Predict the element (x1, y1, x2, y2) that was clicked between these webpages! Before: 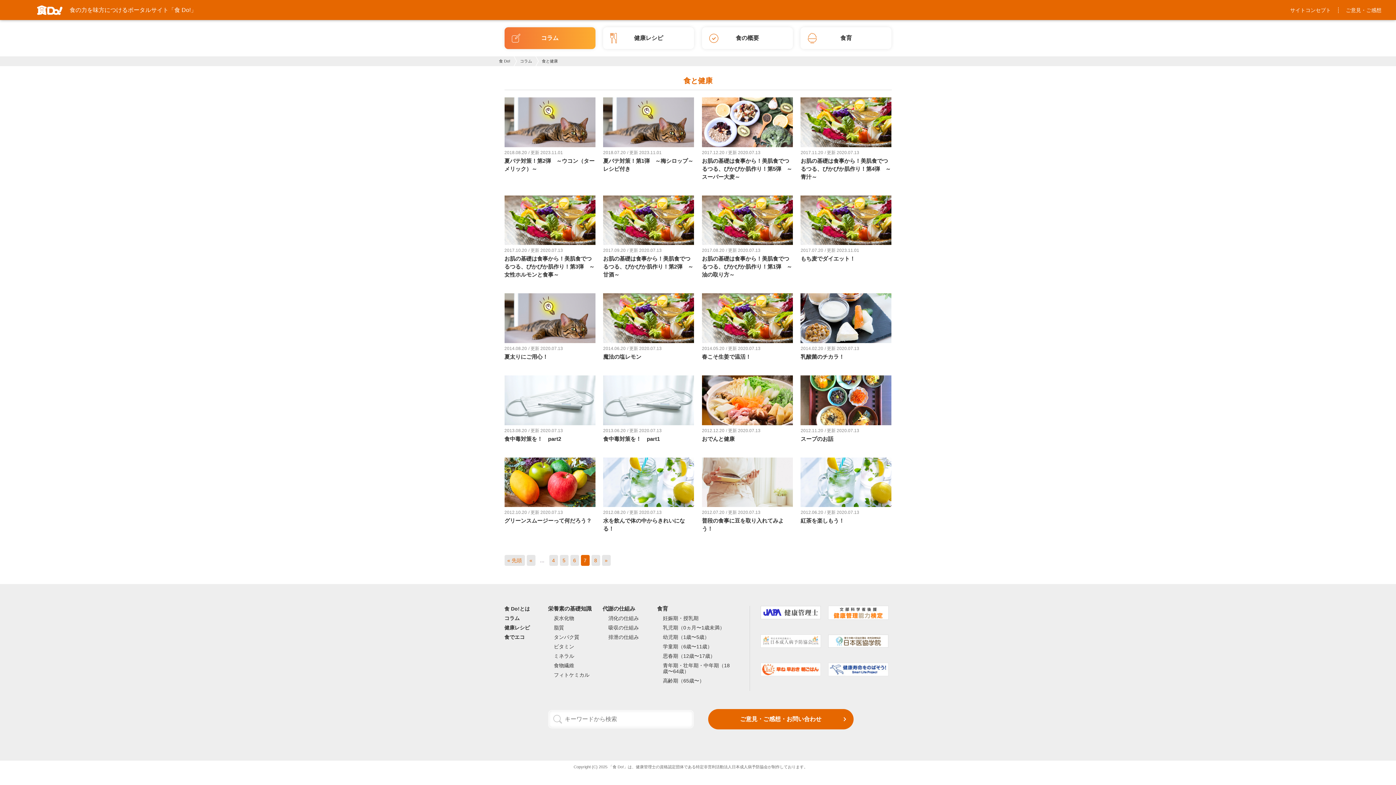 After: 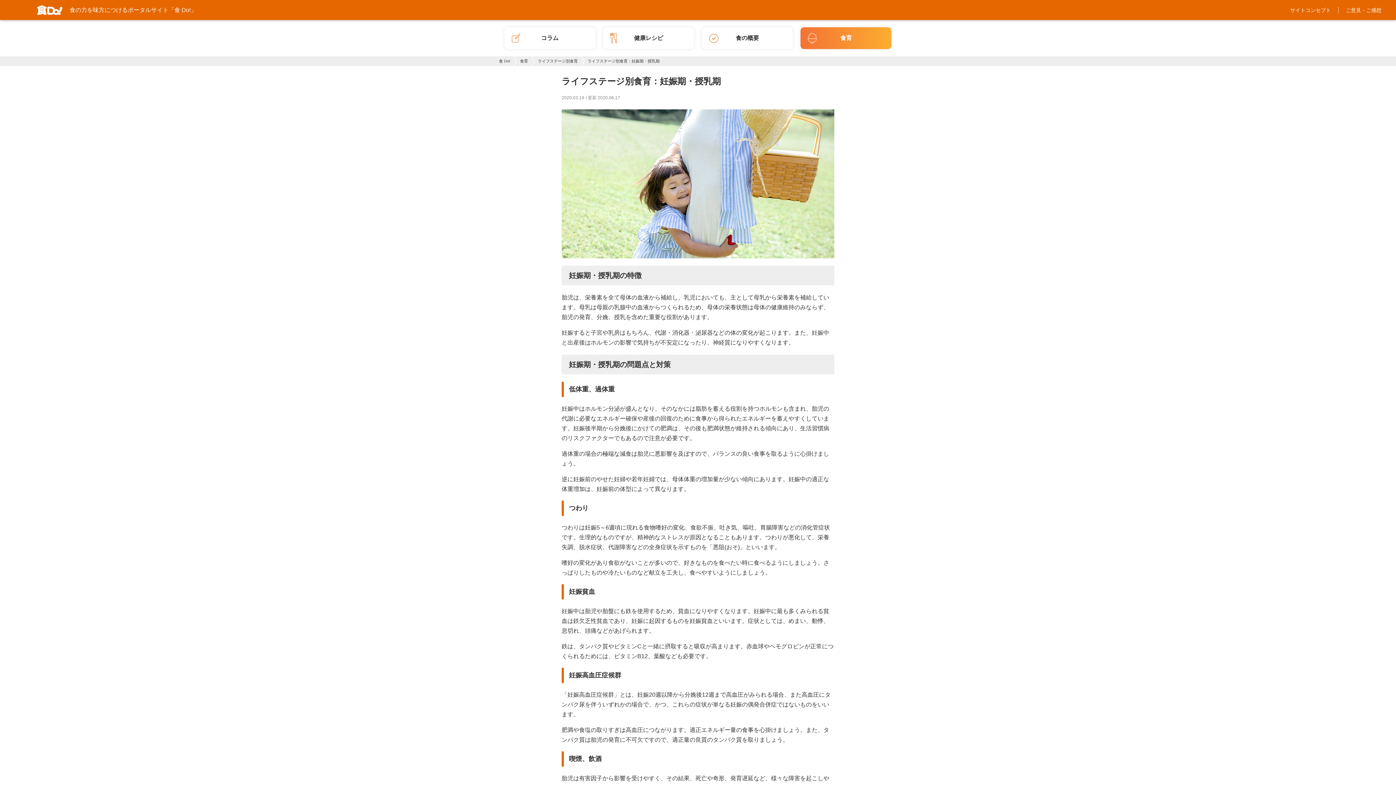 Action: bbox: (663, 615, 698, 621) label: 妊娠期・授乳期